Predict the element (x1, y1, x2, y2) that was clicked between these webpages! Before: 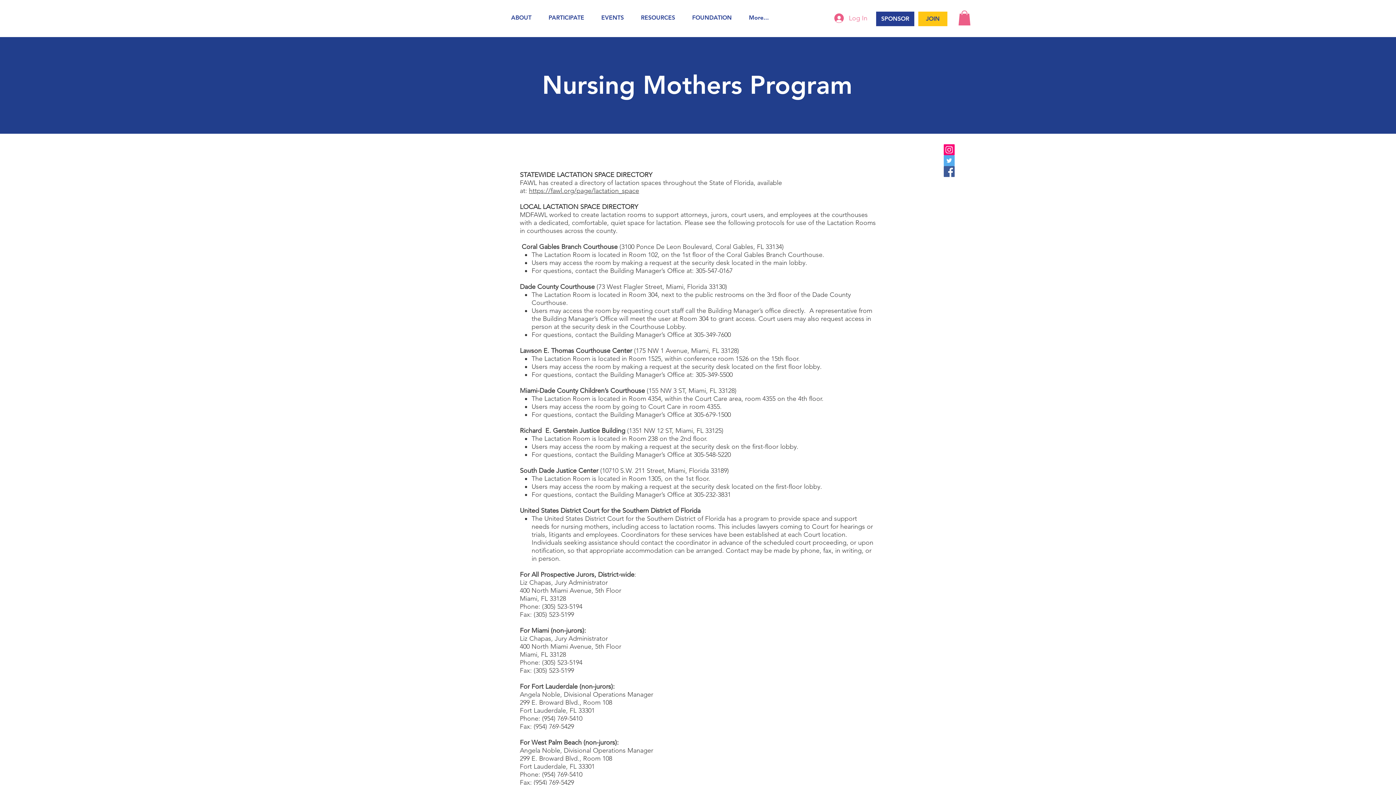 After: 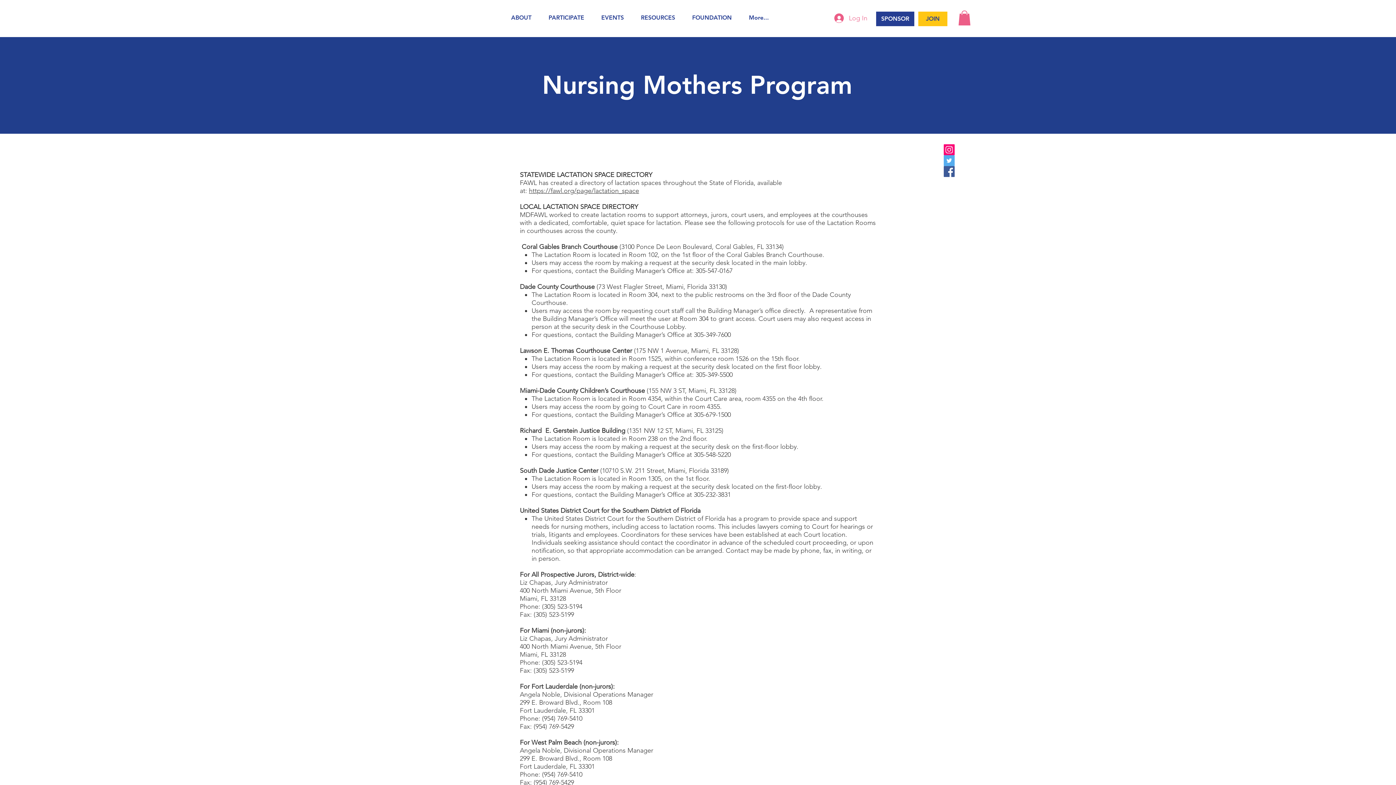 Action: bbox: (958, 10, 970, 25)